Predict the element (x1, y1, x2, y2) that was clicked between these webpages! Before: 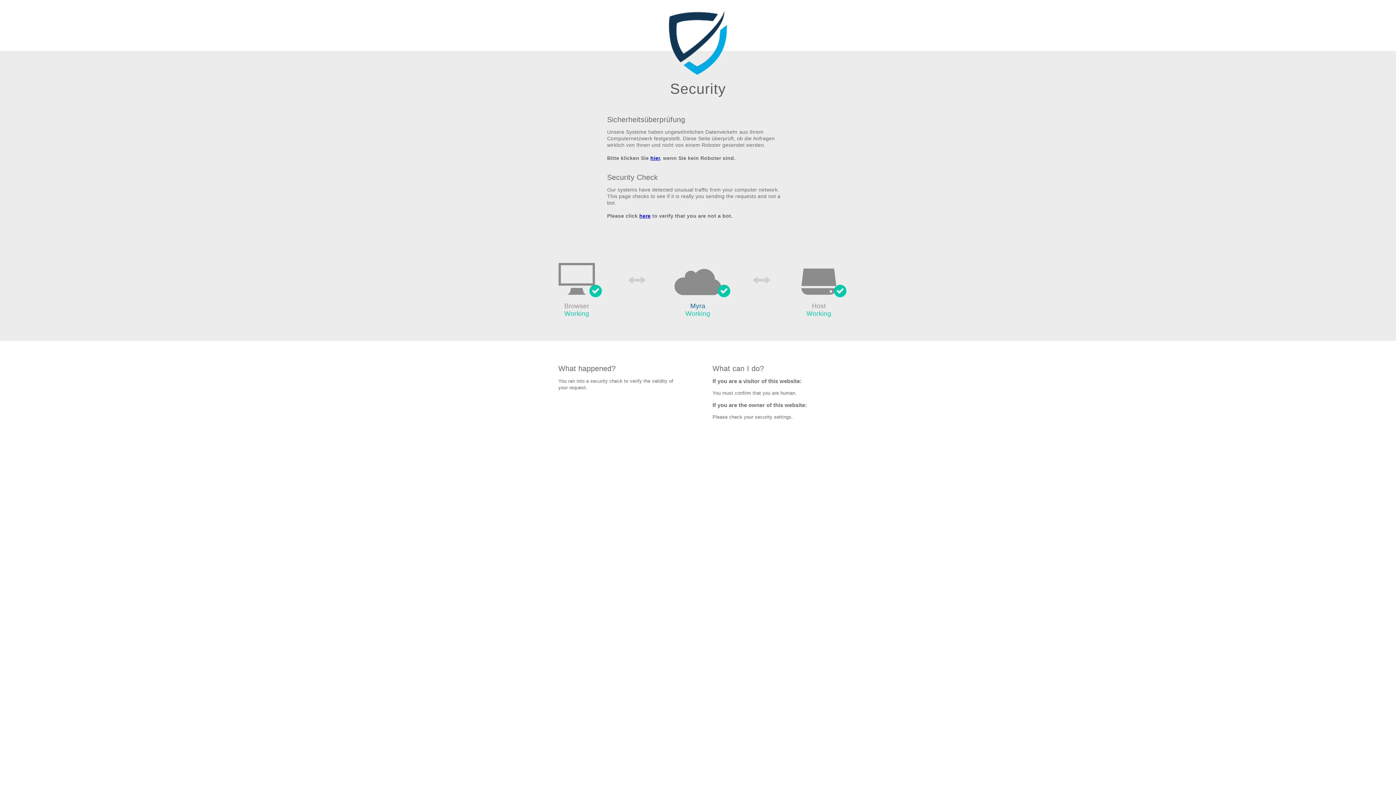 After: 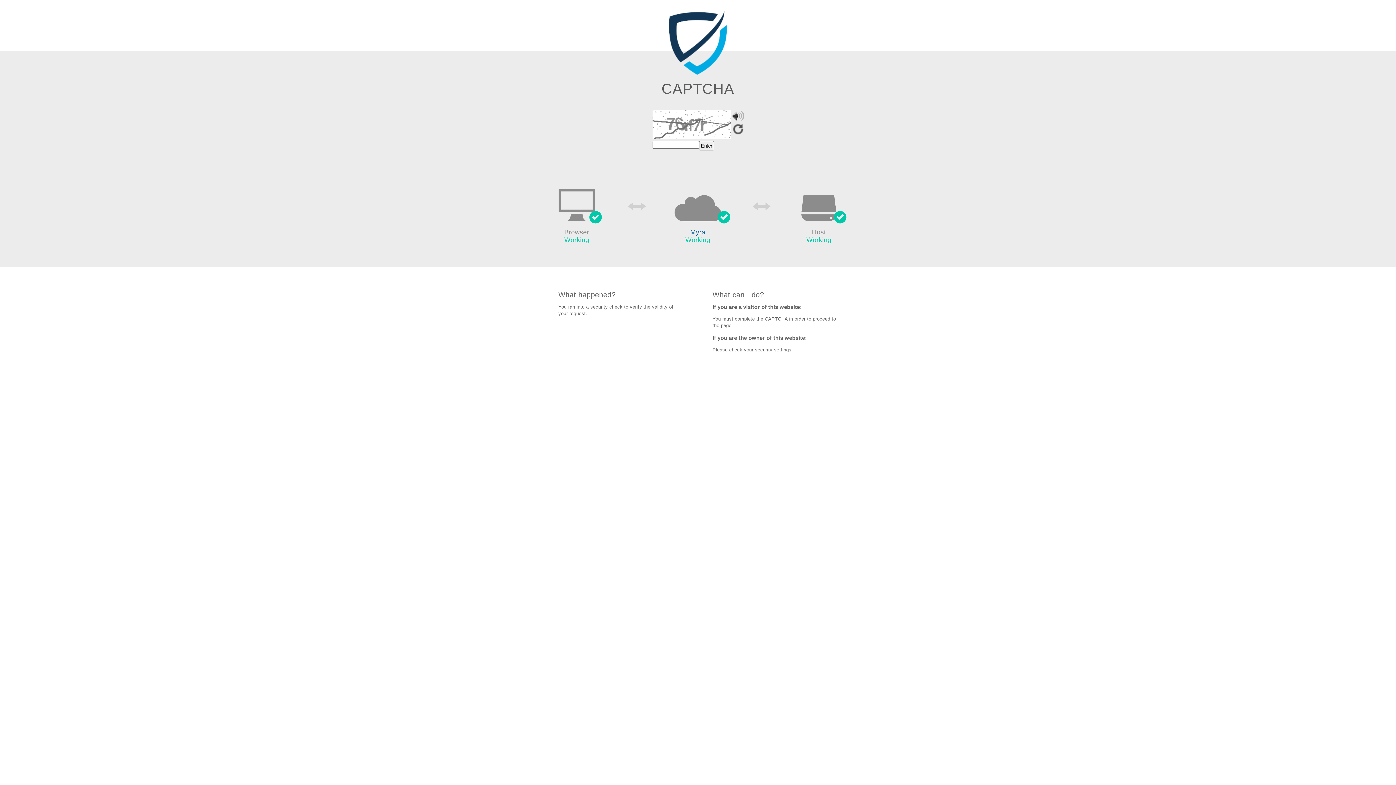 Action: label: here bbox: (639, 213, 650, 219)